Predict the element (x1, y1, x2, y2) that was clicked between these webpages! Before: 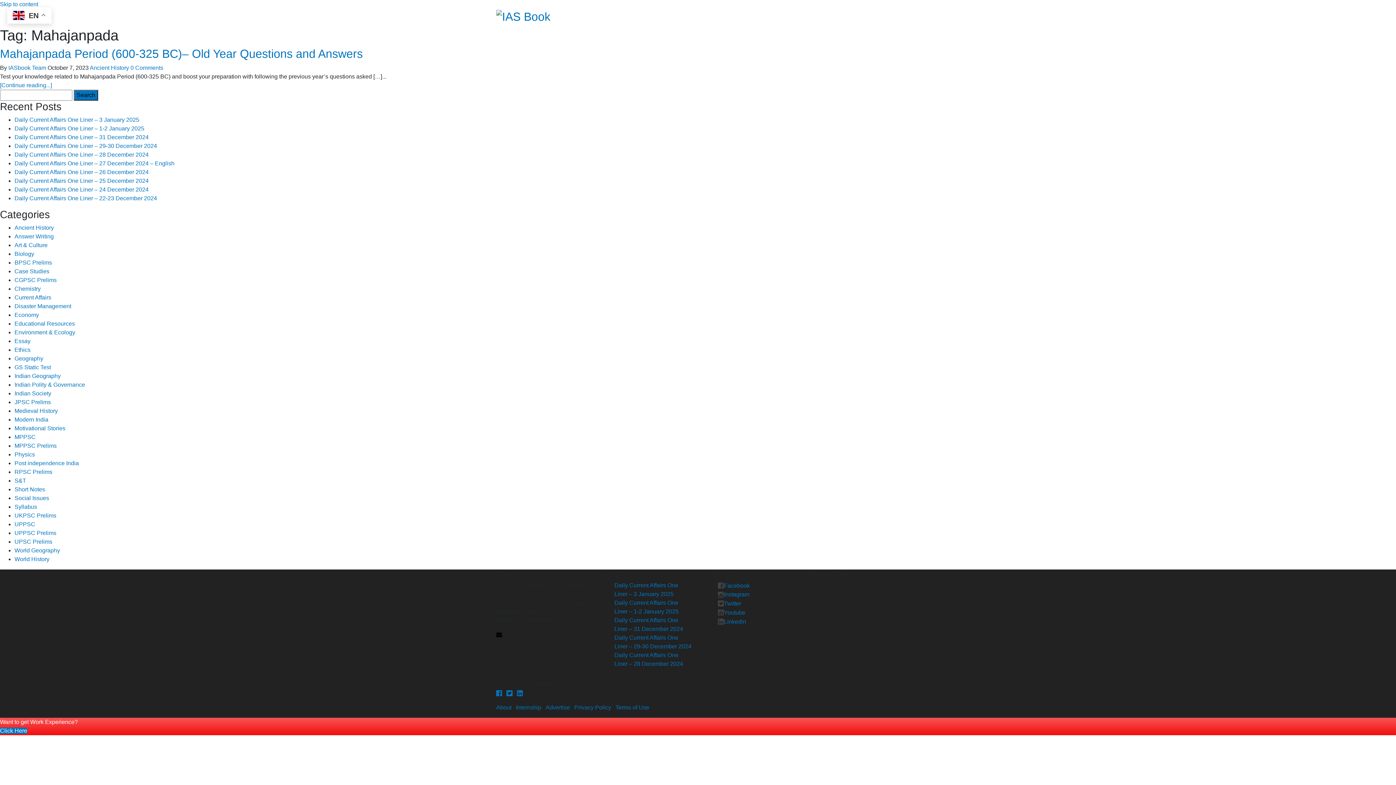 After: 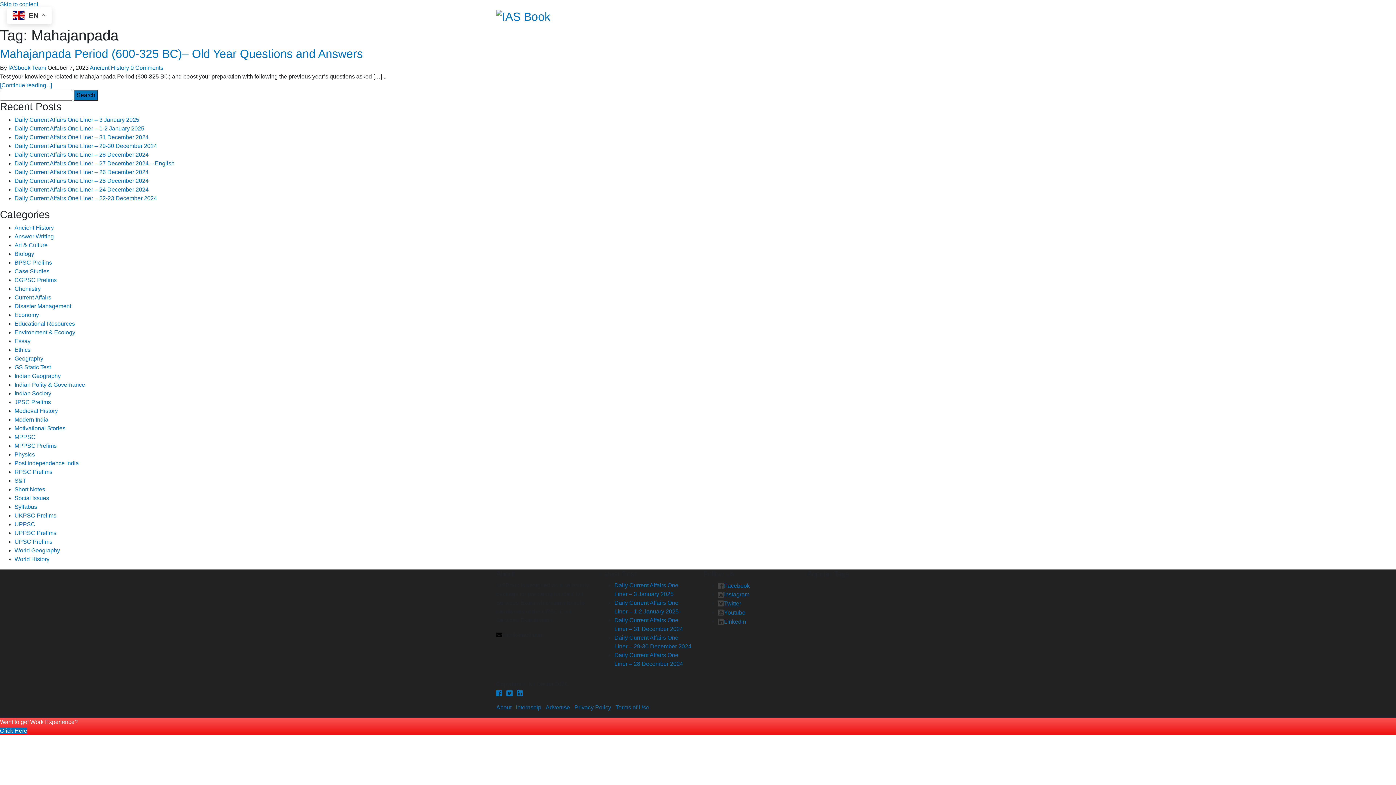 Action: label: Twitter bbox: (724, 600, 741, 606)